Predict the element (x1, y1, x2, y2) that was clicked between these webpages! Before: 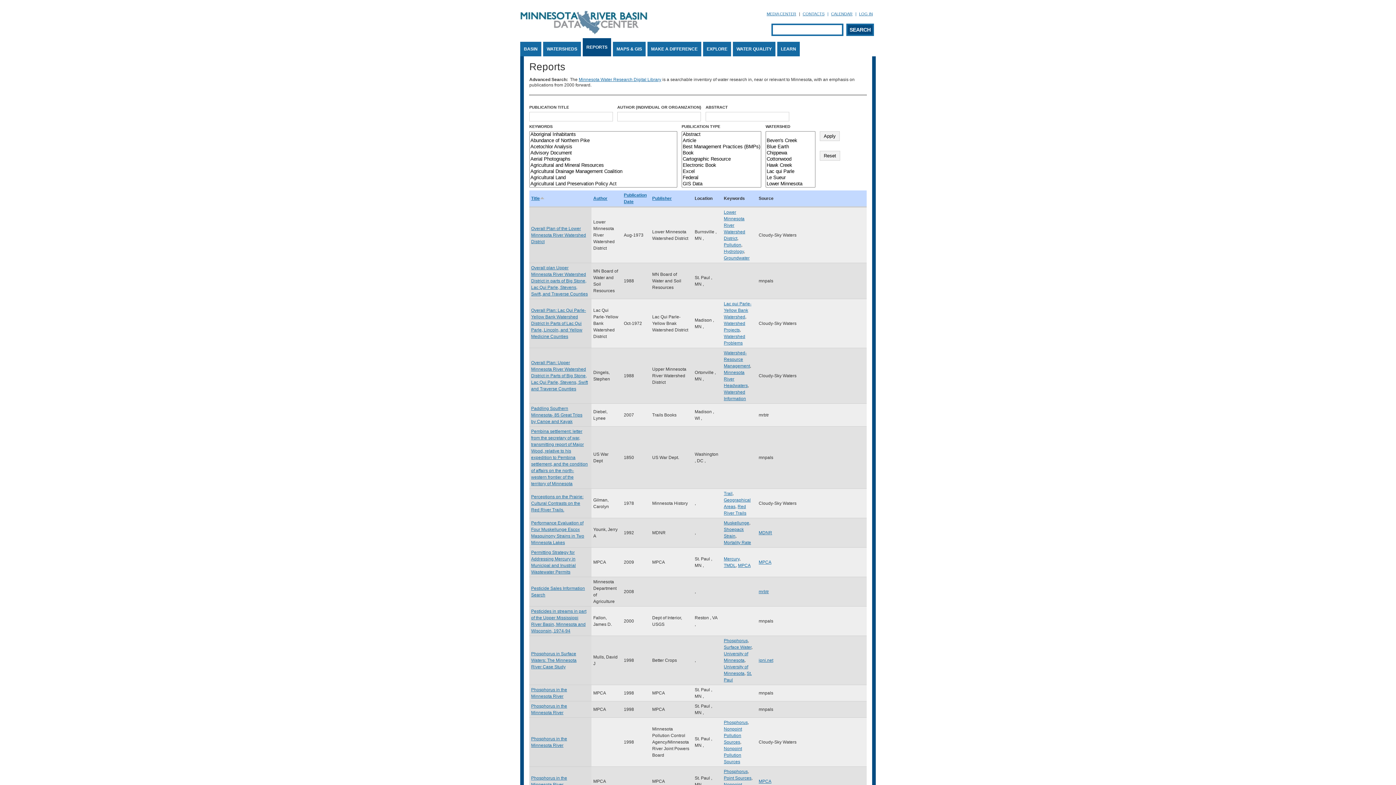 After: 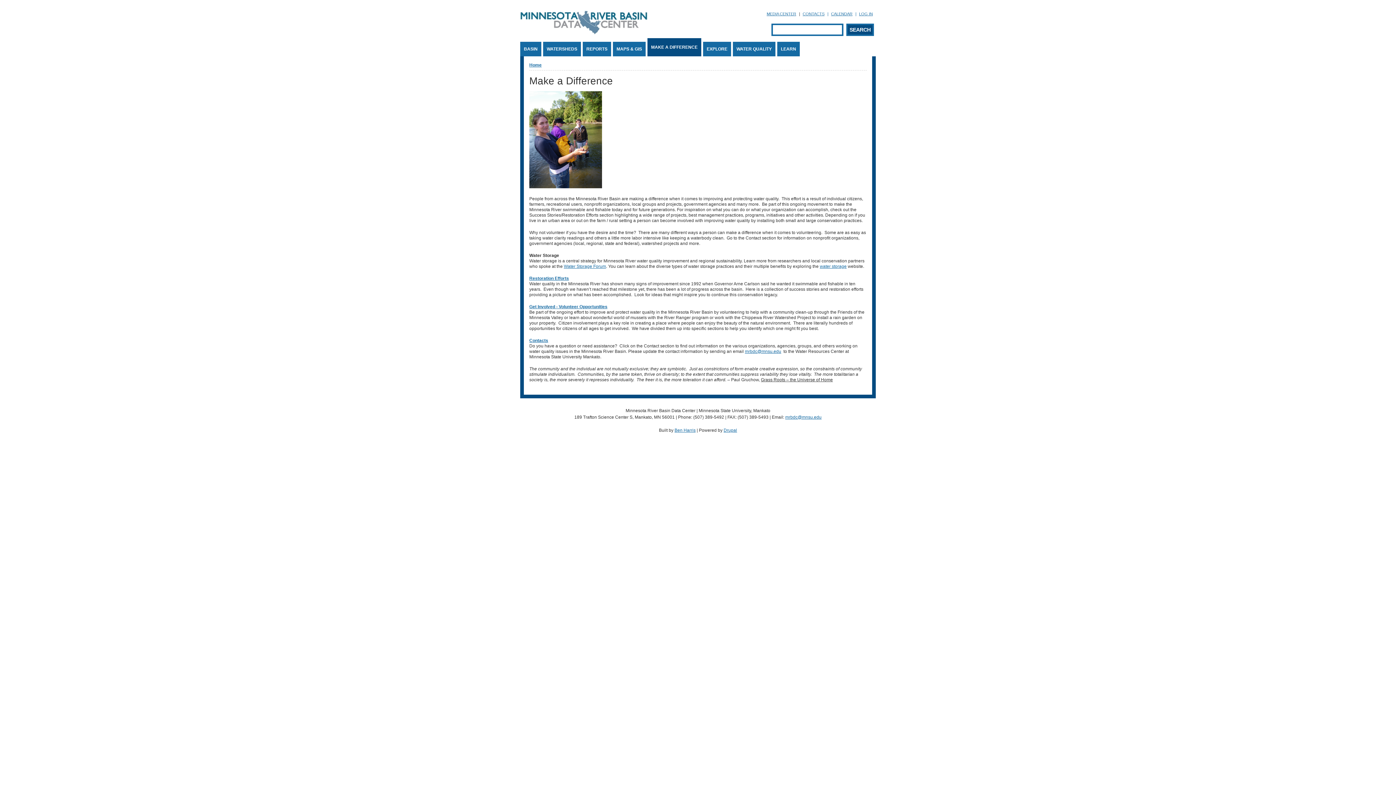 Action: bbox: (647, 41, 701, 56) label: MAKE A DIFFERENCE